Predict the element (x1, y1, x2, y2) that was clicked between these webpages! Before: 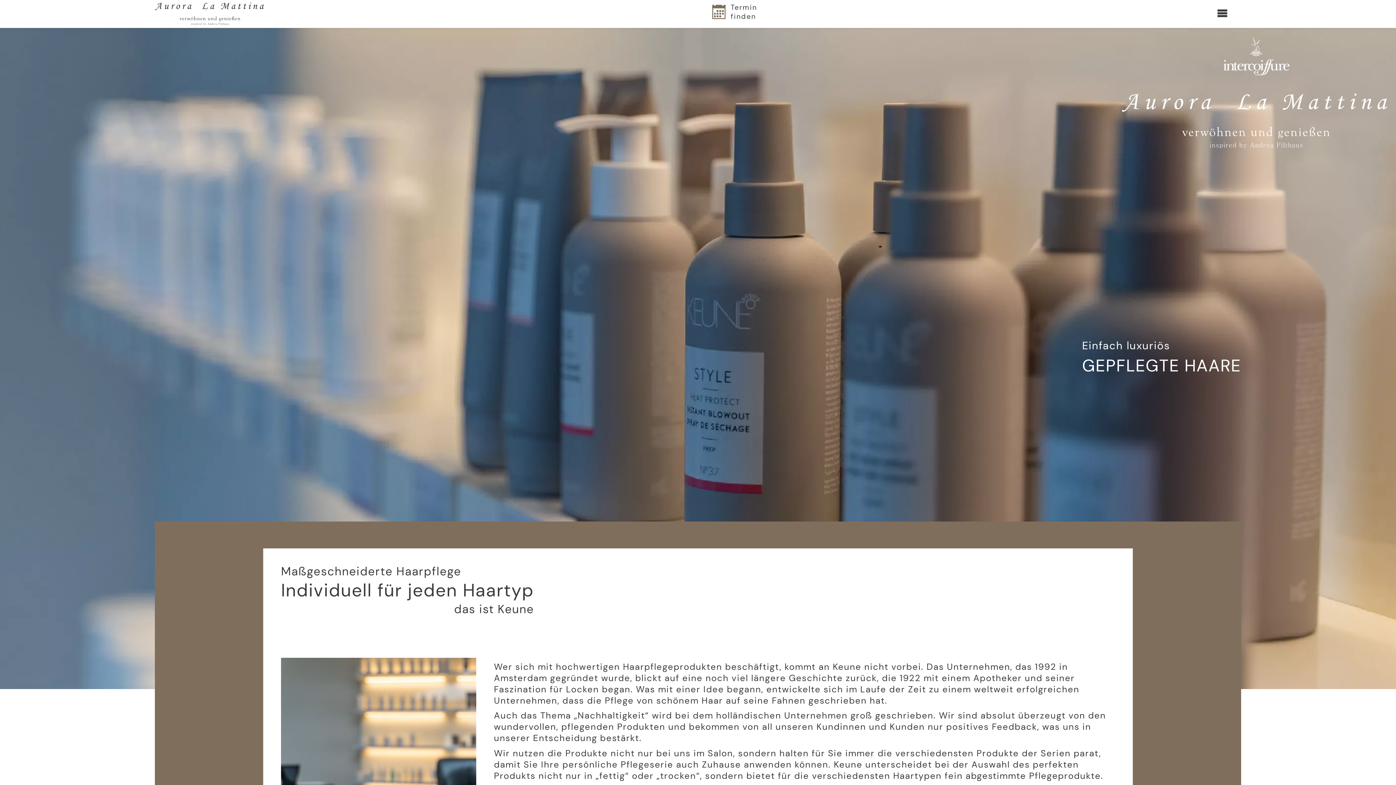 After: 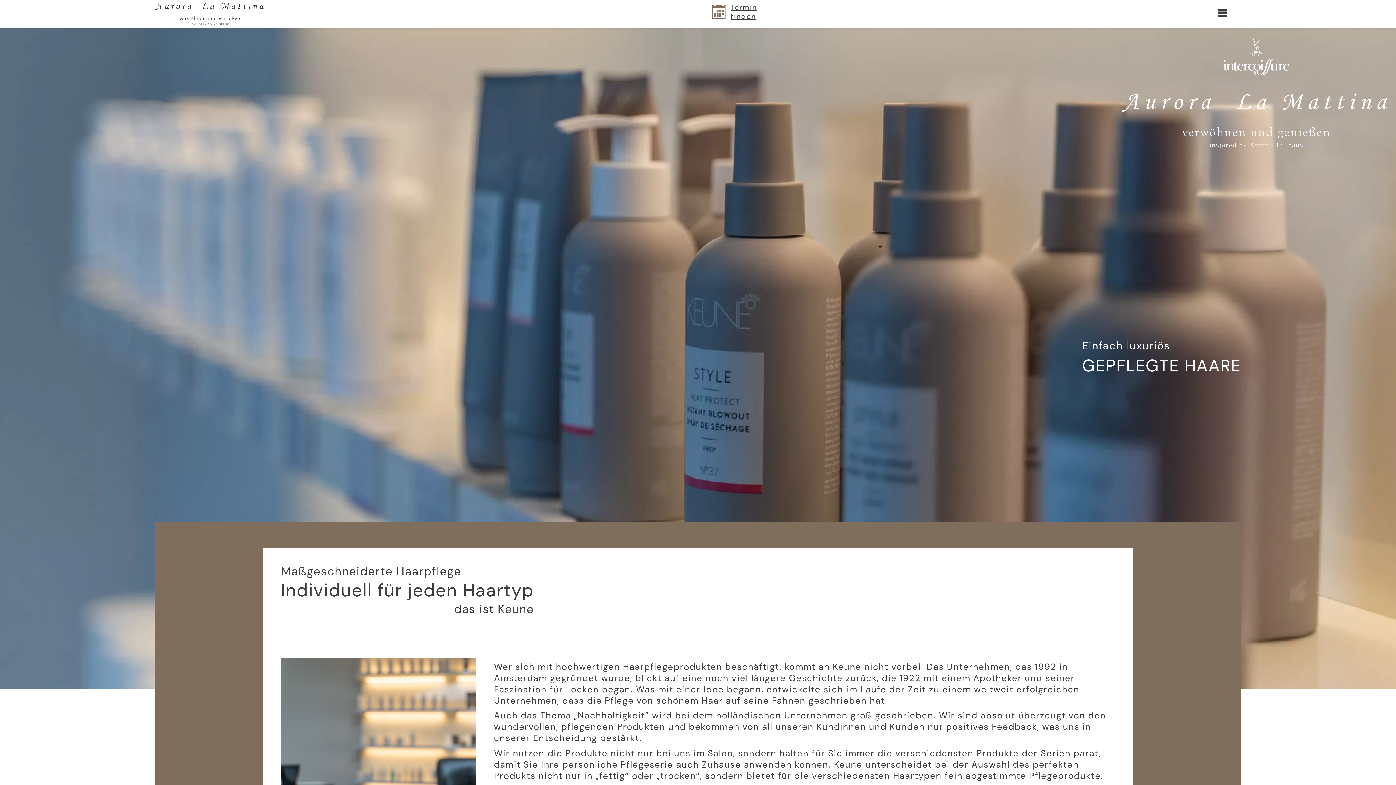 Action: label: Termin
finden bbox: (712, 2, 757, 20)